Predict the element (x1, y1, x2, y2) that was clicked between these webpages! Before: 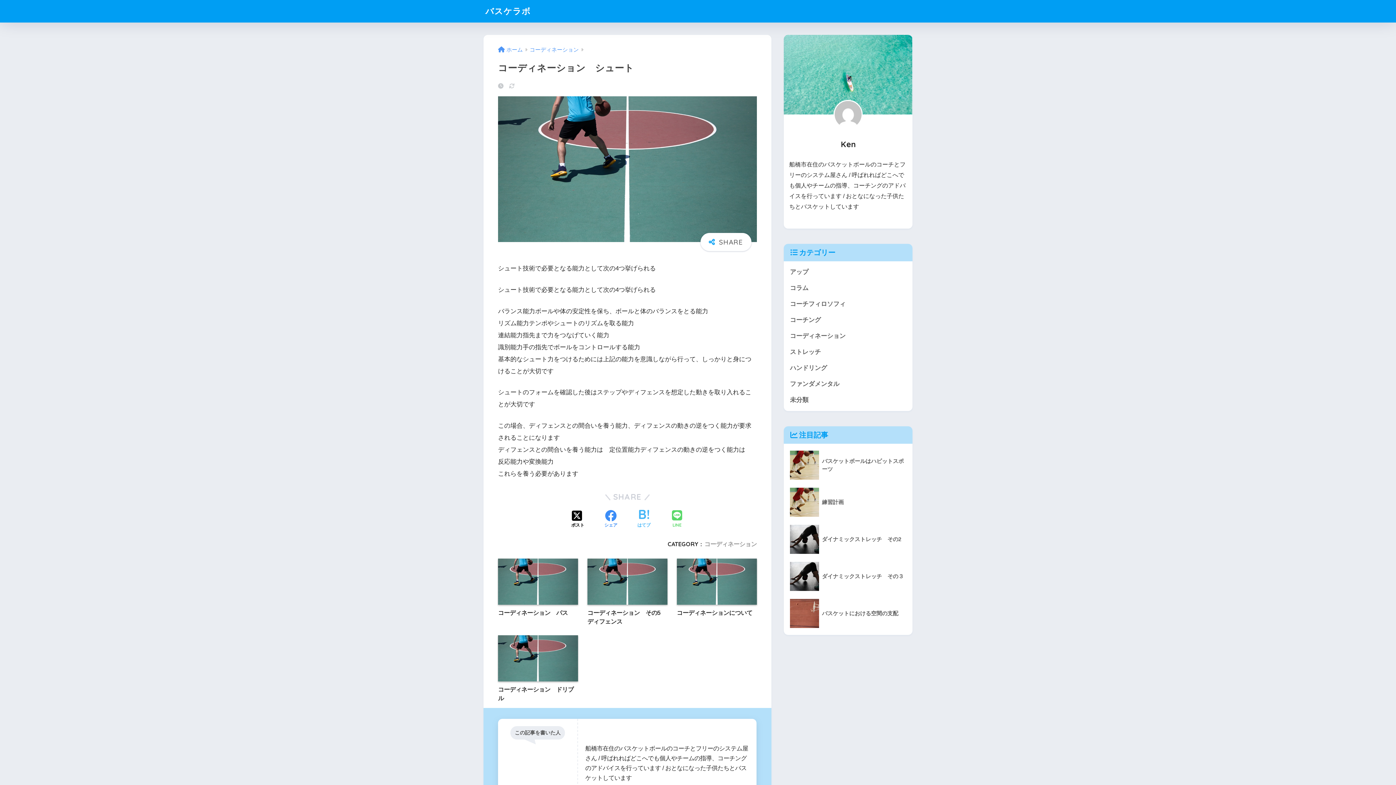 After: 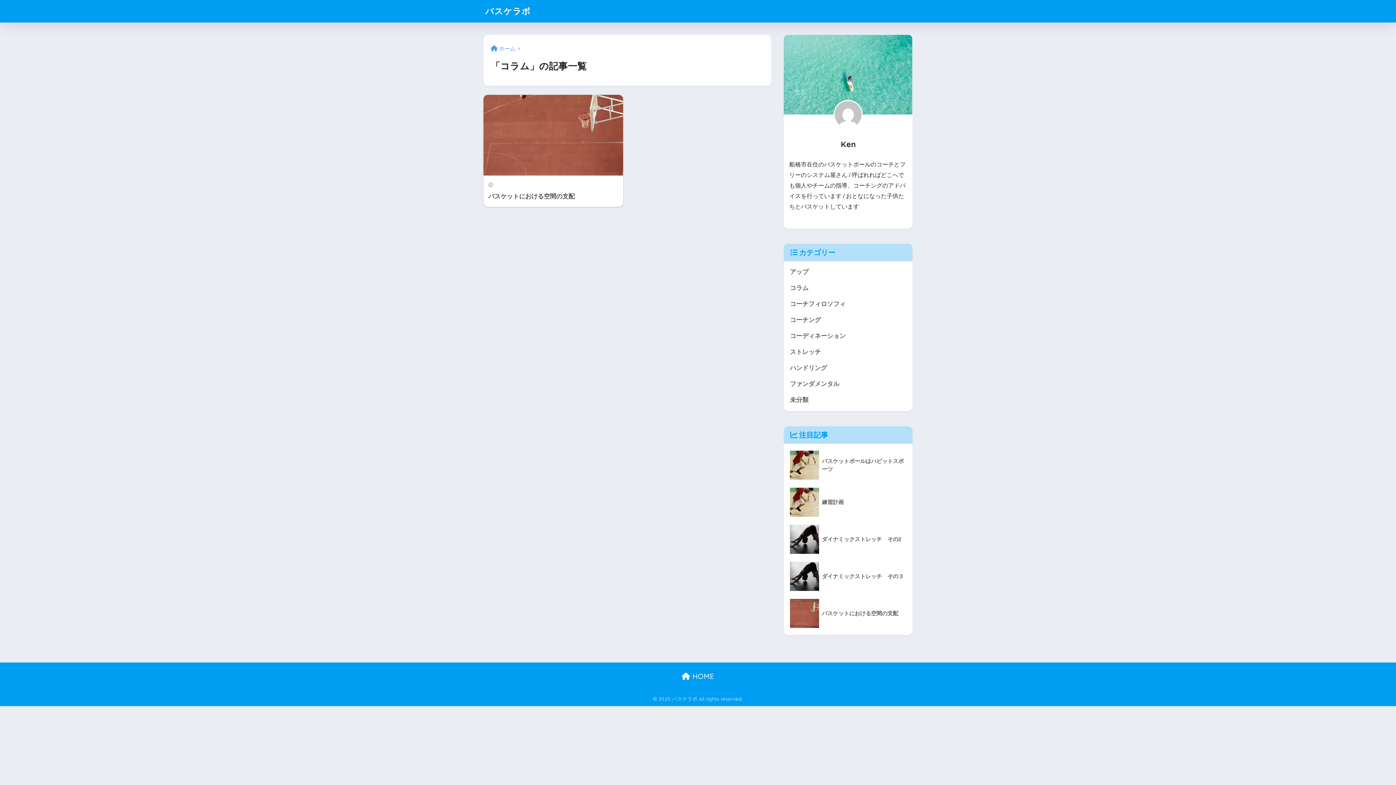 Action: bbox: (787, 280, 909, 296) label: コラム